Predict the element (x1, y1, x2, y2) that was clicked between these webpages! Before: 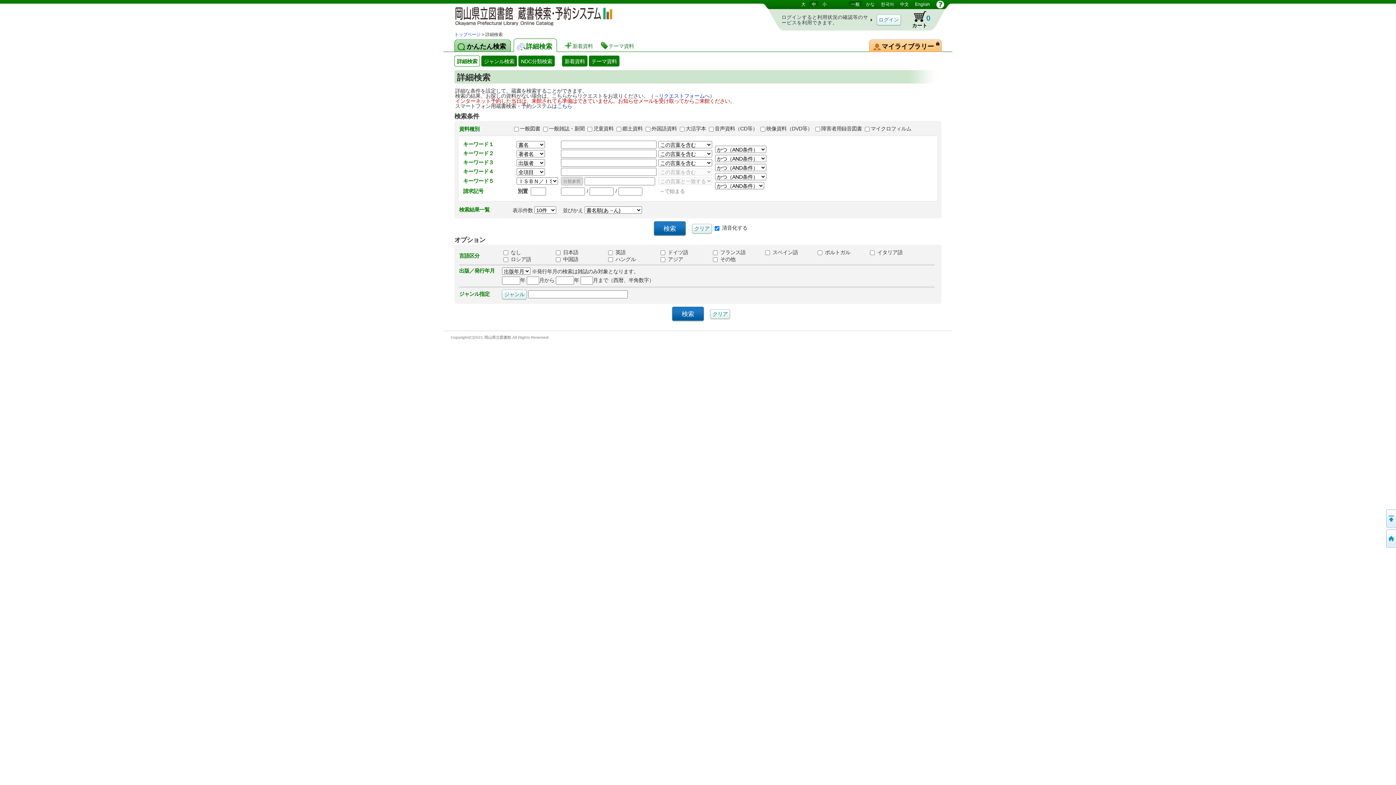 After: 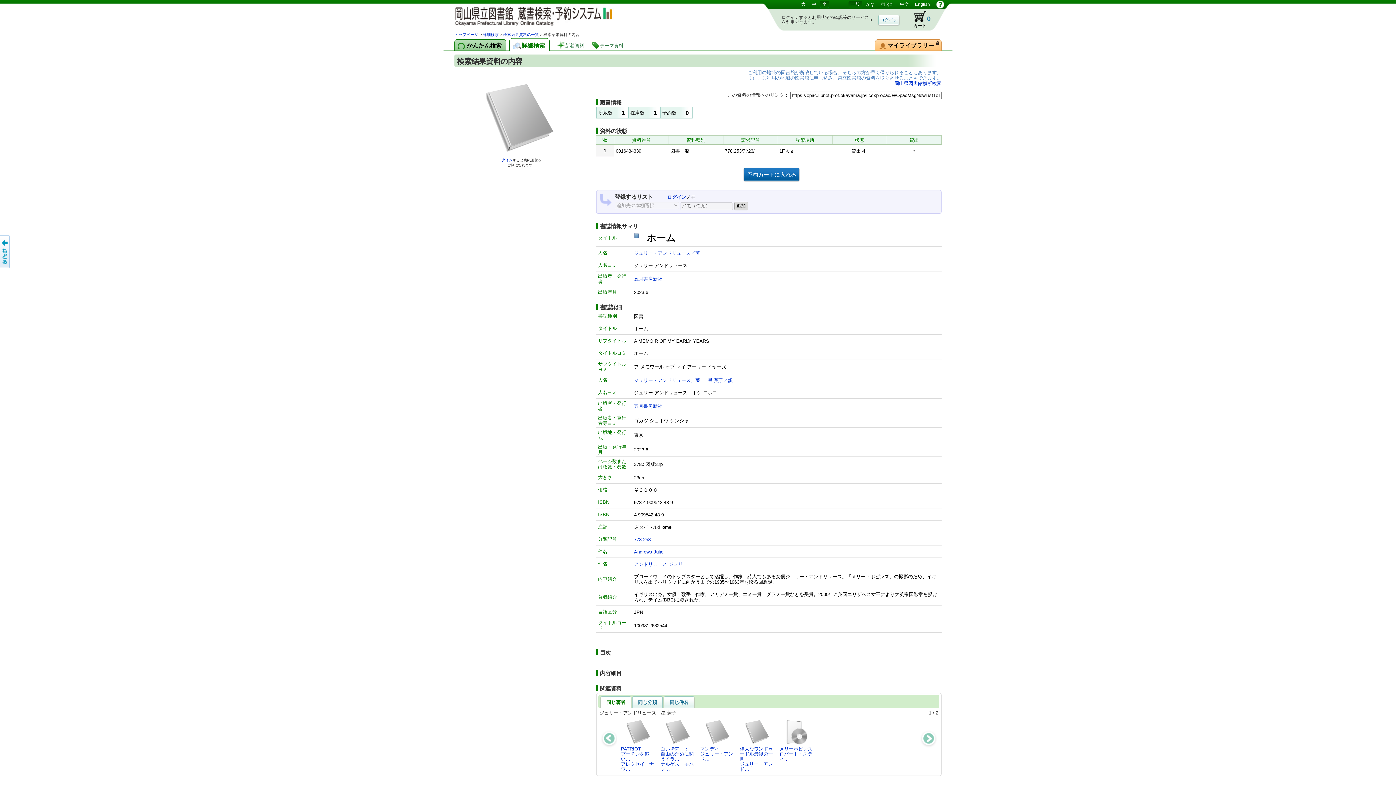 Action: bbox: (820, 1, 829, 7) label: 小